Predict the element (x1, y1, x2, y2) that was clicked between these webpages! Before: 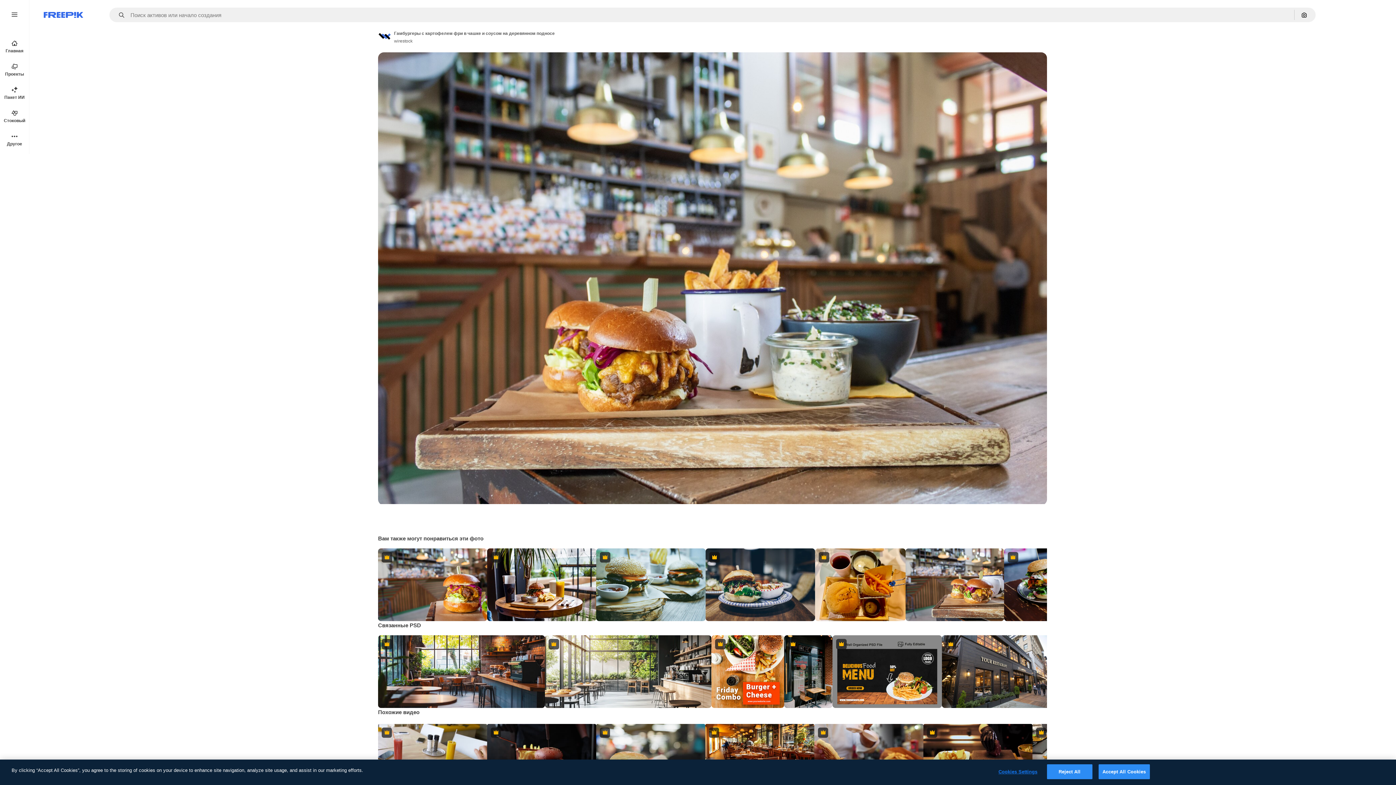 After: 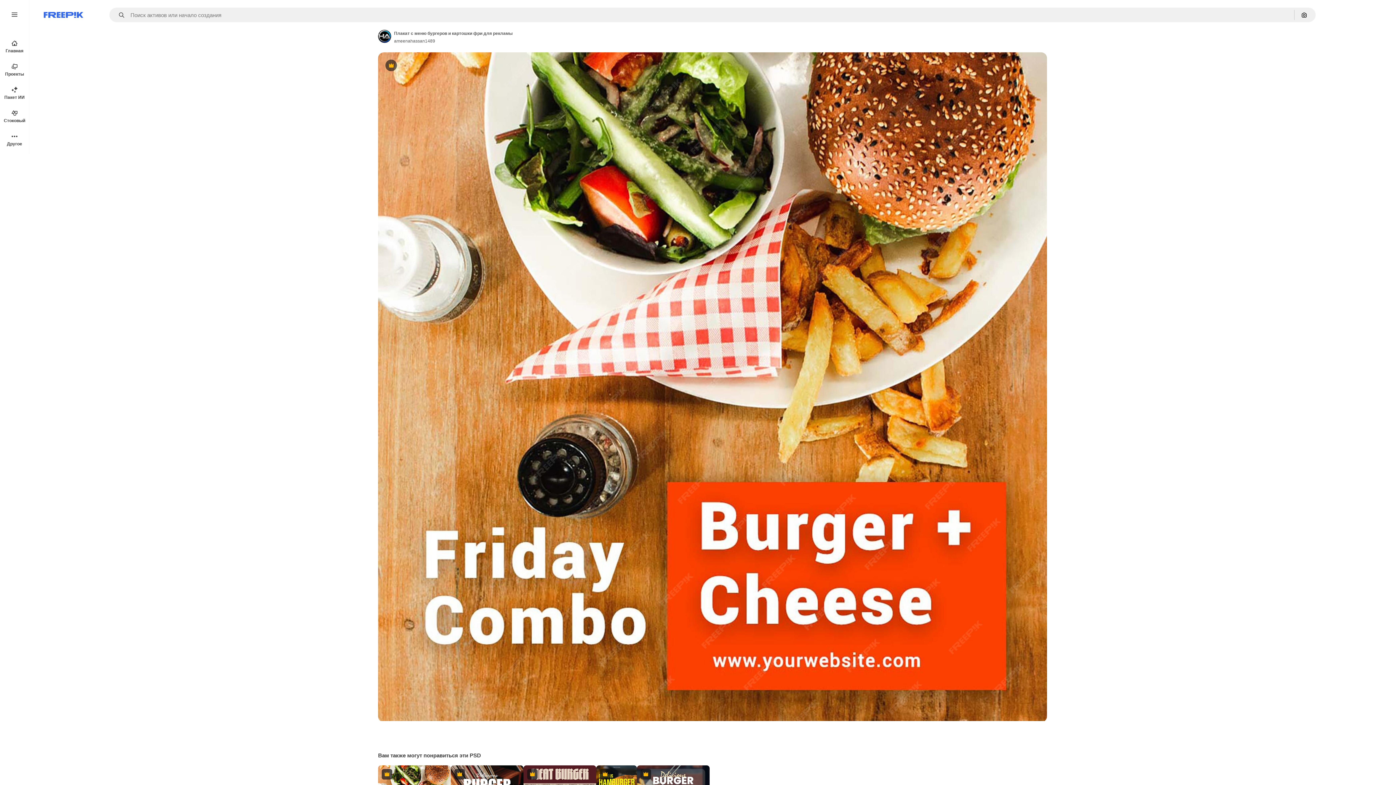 Action: label: Premium bbox: (711, 635, 784, 708)